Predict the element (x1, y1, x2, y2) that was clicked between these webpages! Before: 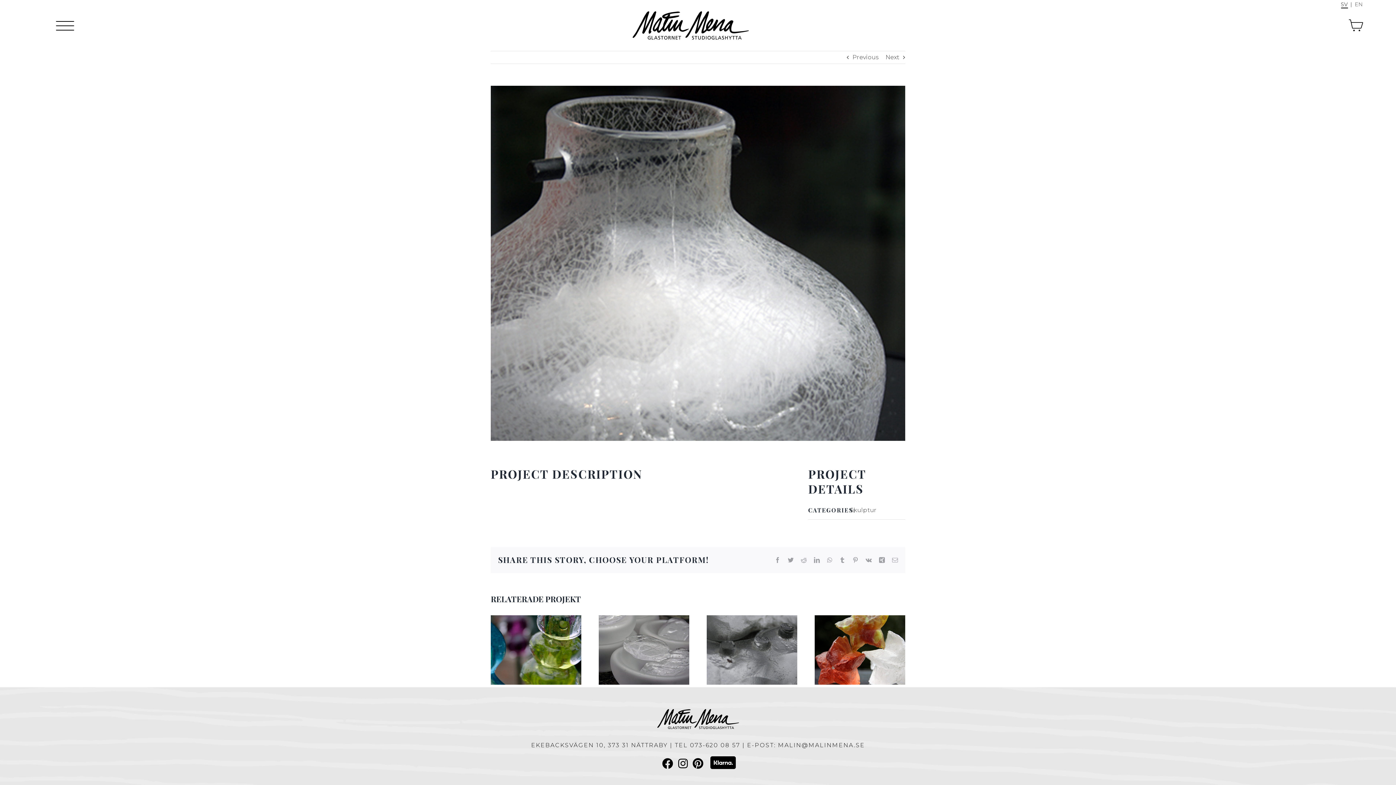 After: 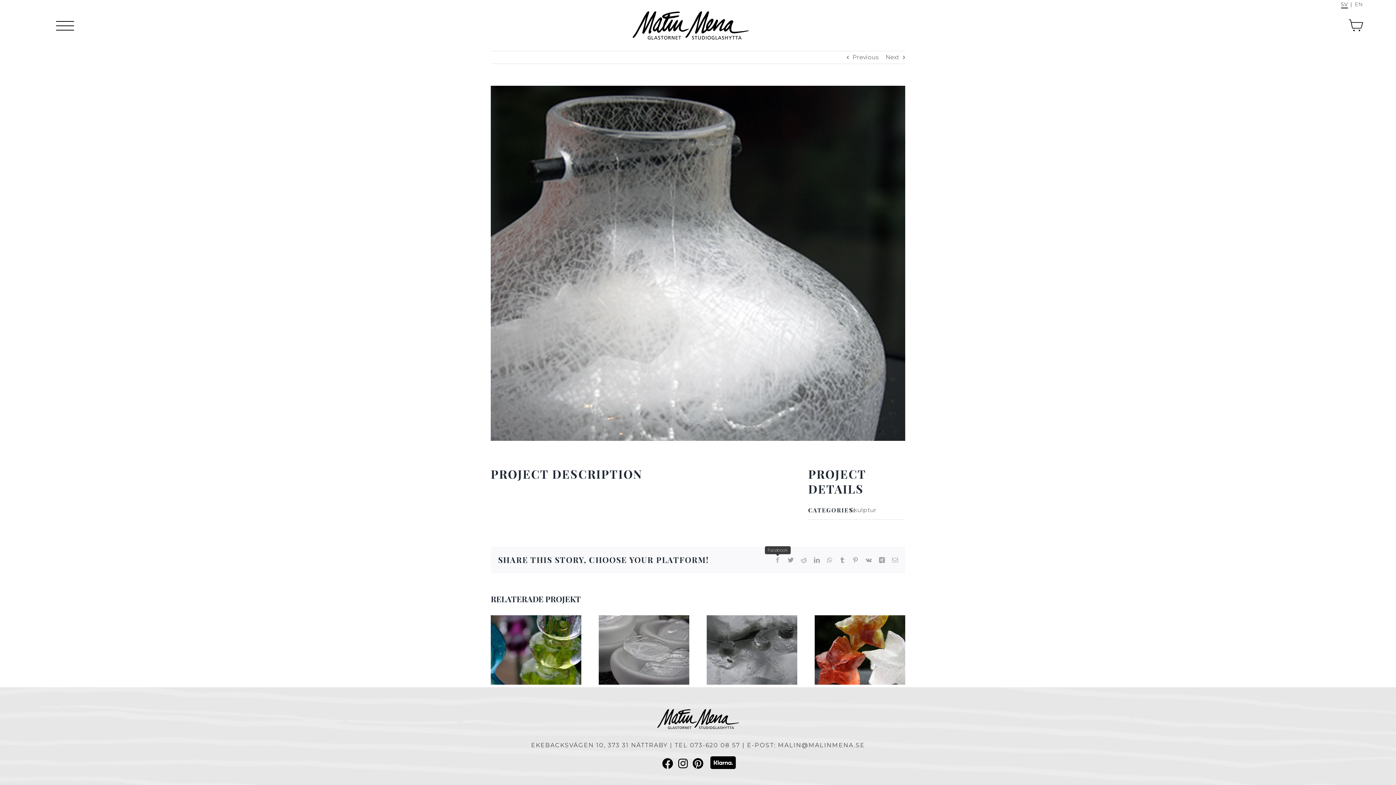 Action: bbox: (774, 557, 780, 563) label: Facebook